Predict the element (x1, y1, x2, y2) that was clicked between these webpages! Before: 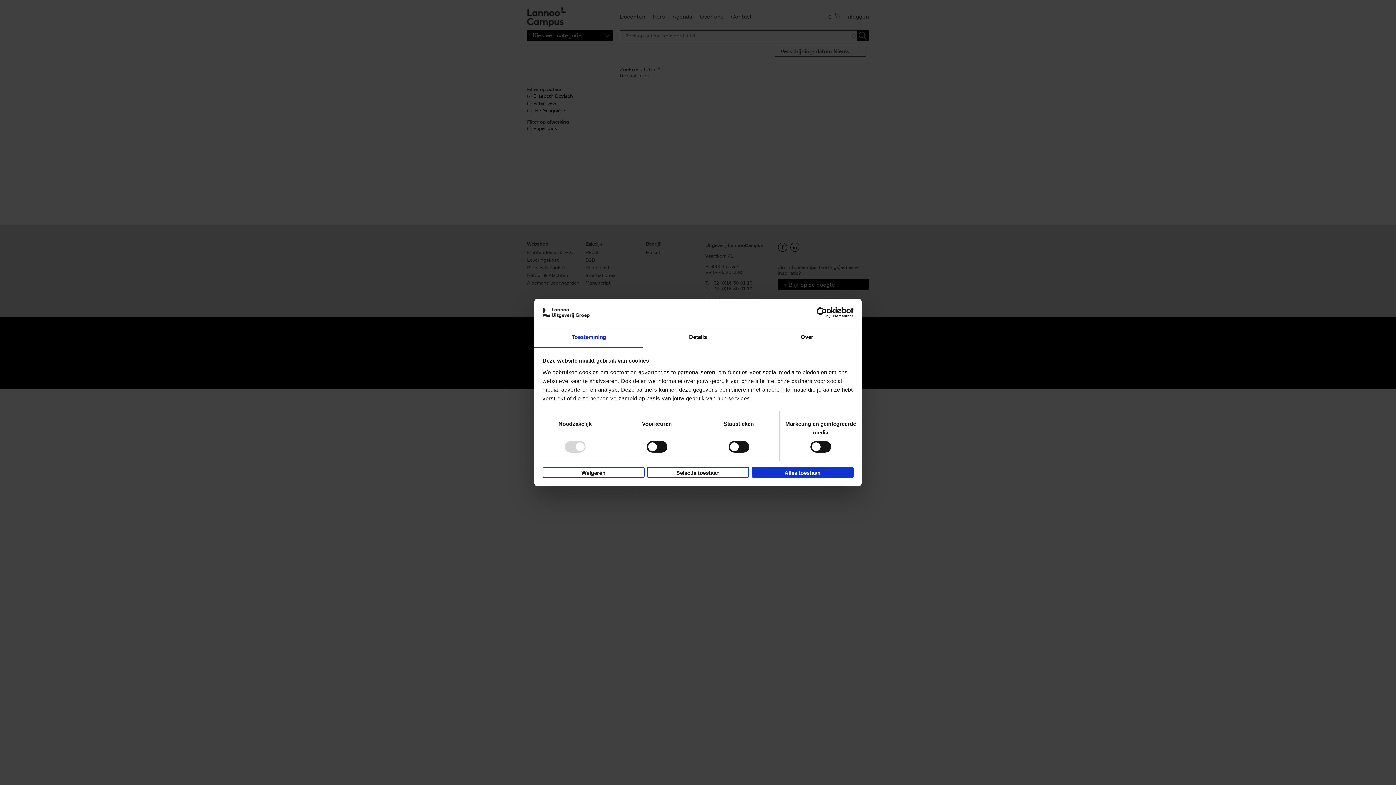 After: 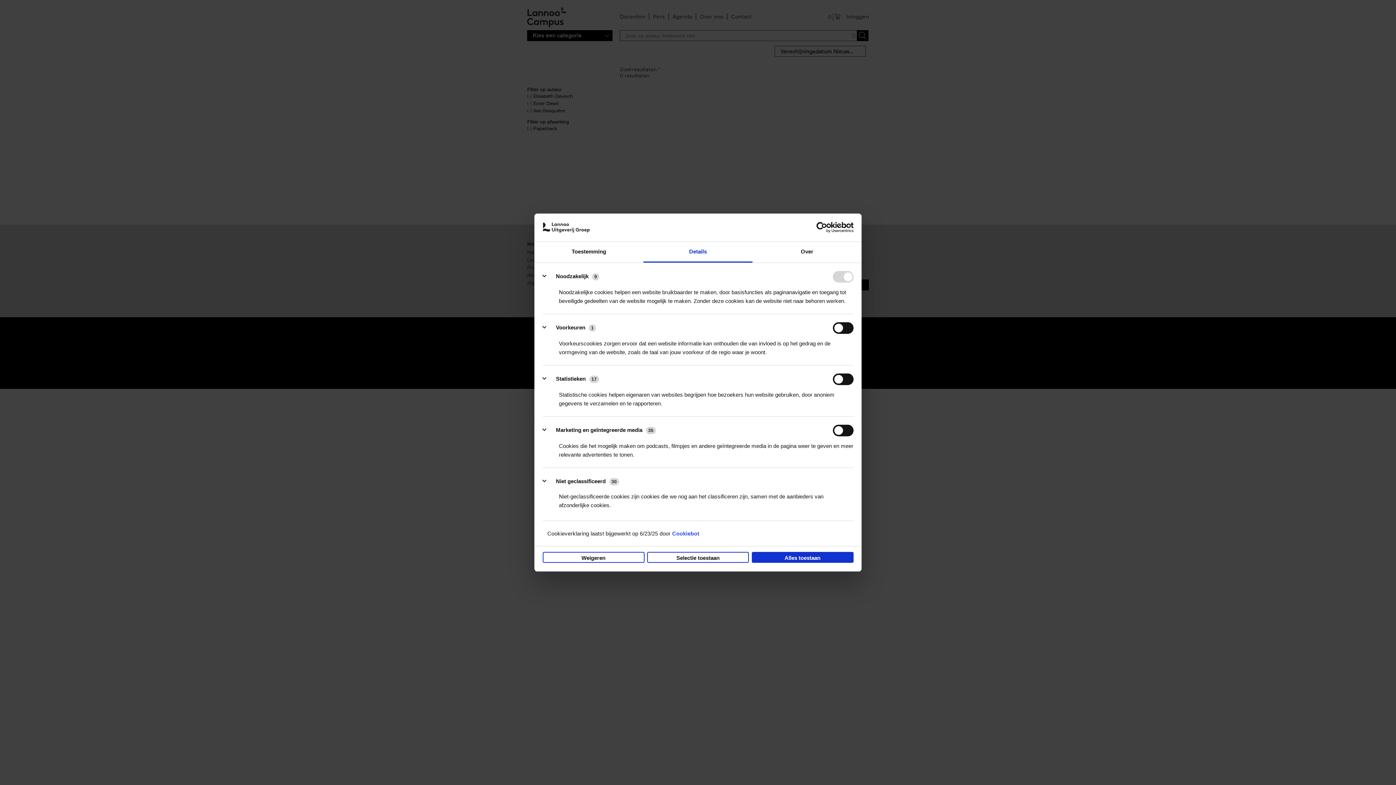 Action: bbox: (643, 327, 752, 348) label: Details